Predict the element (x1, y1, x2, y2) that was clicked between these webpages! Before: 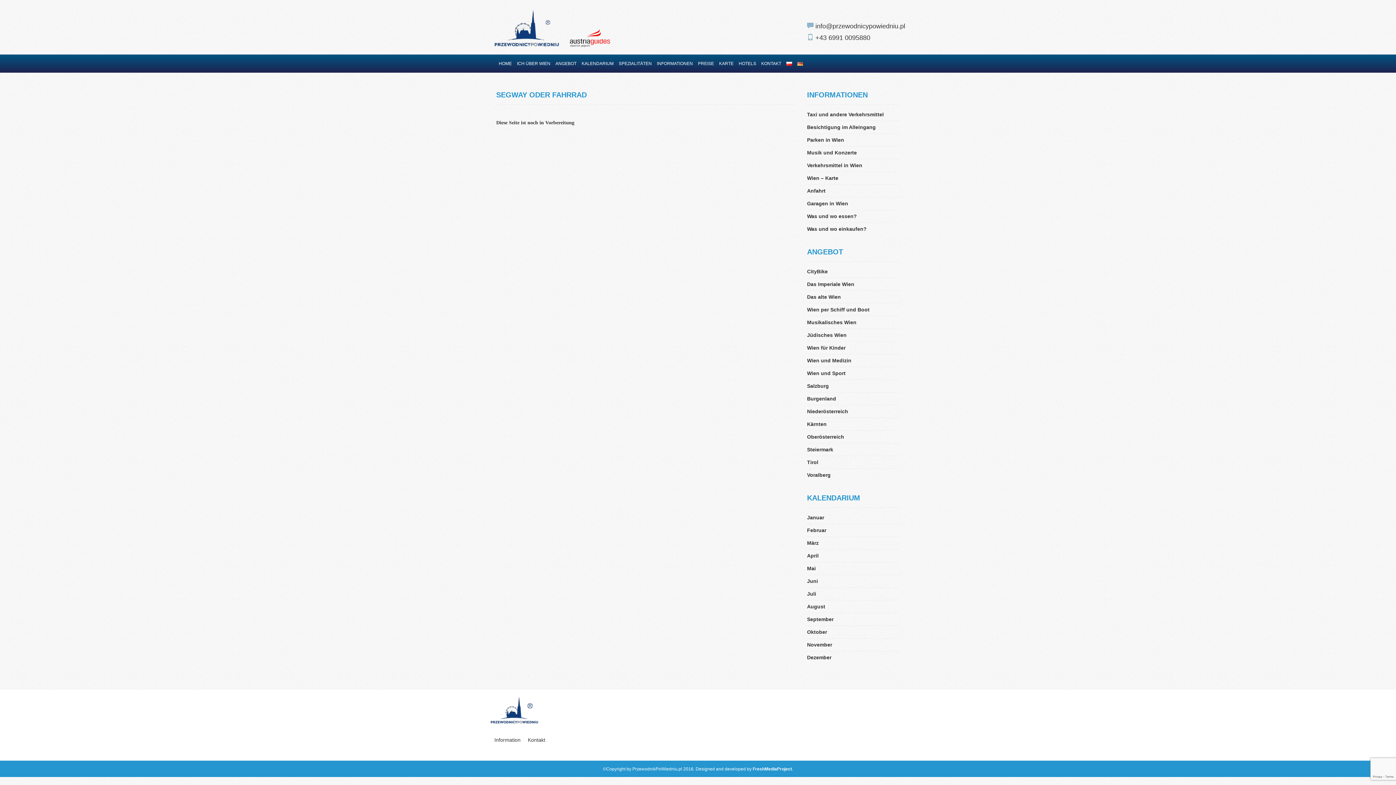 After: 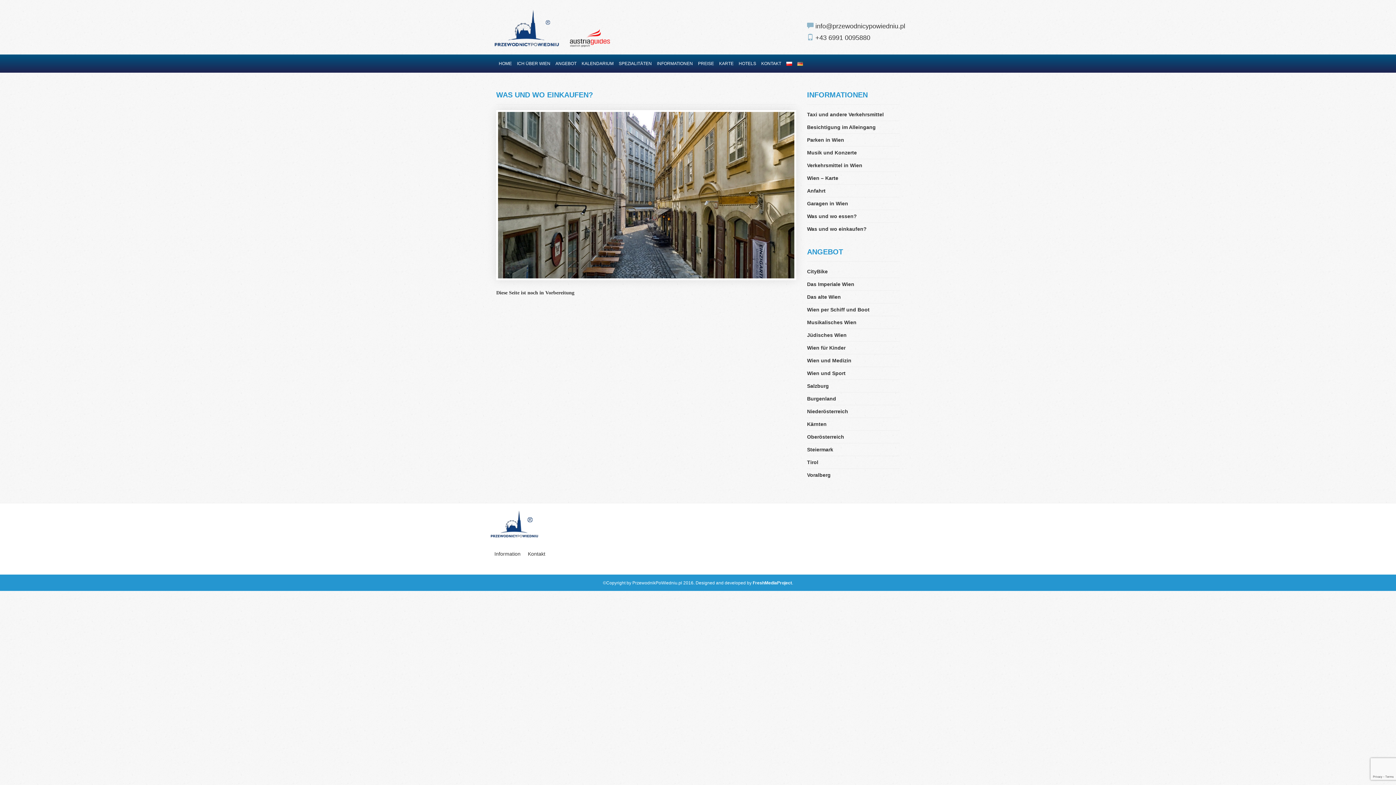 Action: bbox: (807, 222, 900, 235) label: Was und wo einkaufen?